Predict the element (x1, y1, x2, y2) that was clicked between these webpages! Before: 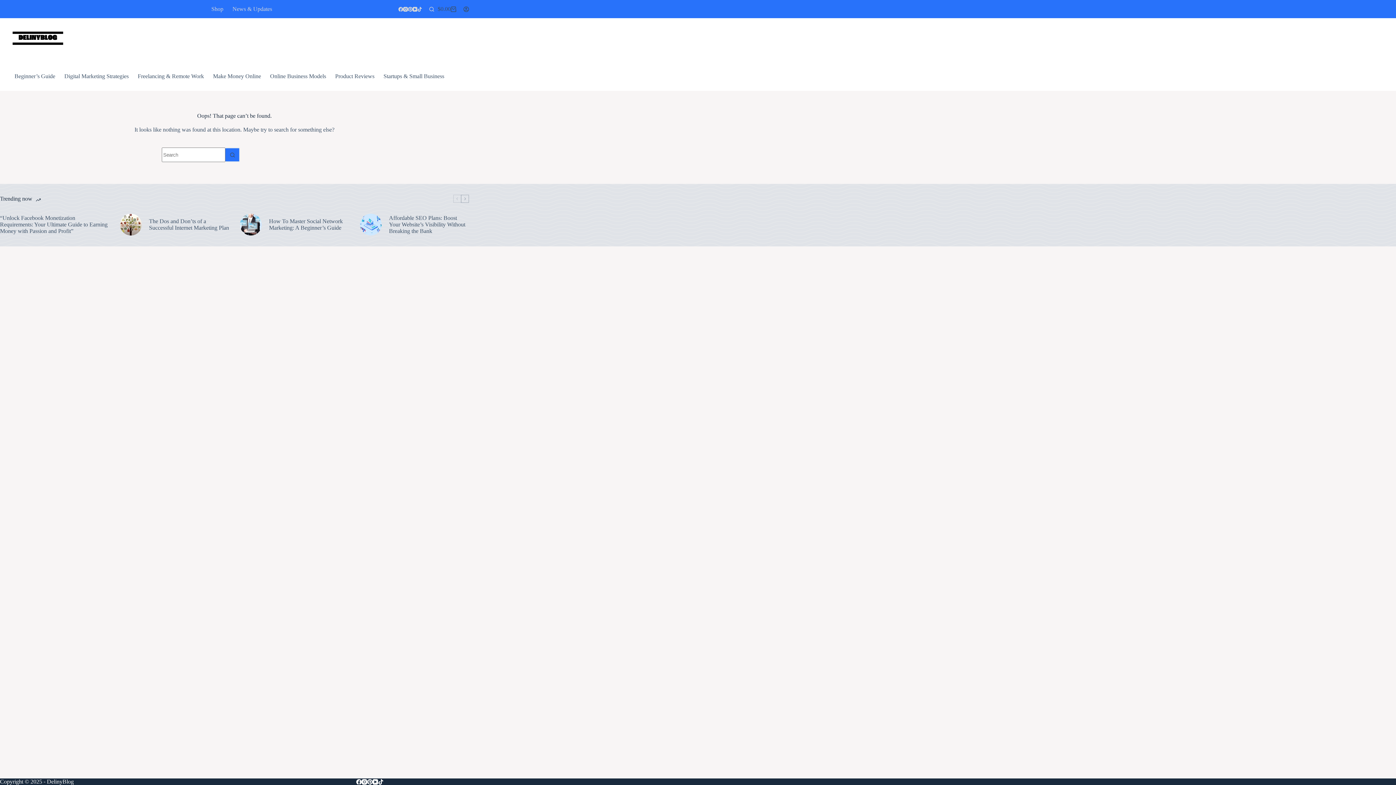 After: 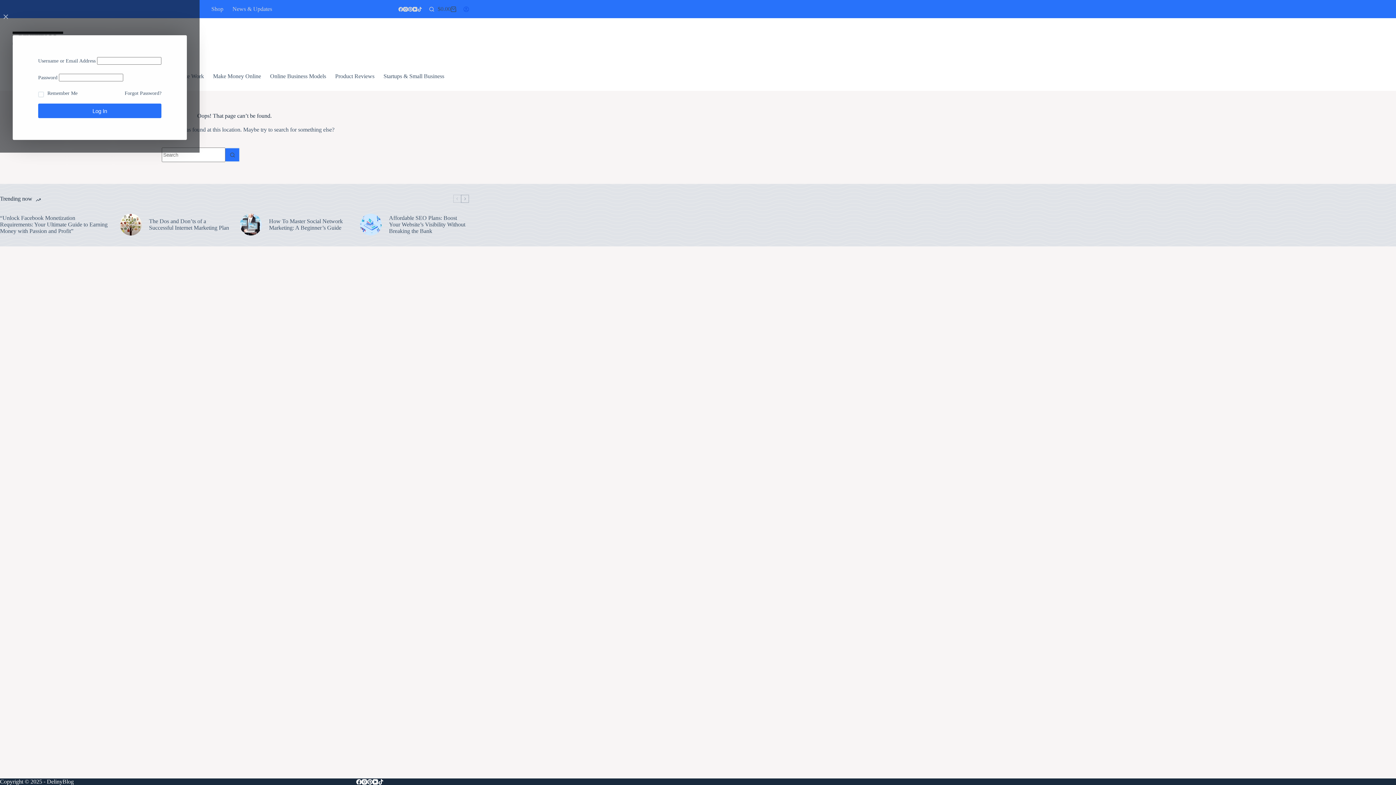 Action: bbox: (463, 6, 469, 11) label: Login